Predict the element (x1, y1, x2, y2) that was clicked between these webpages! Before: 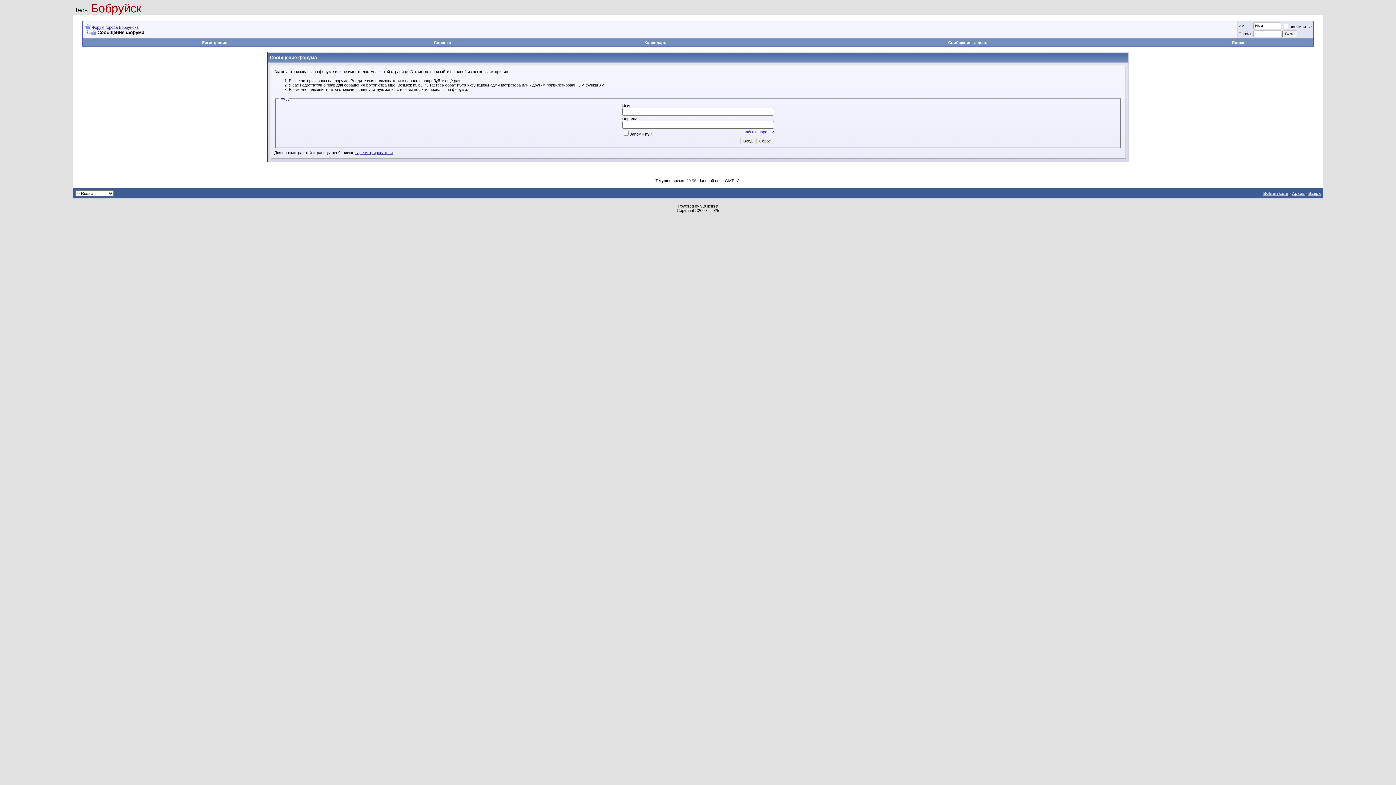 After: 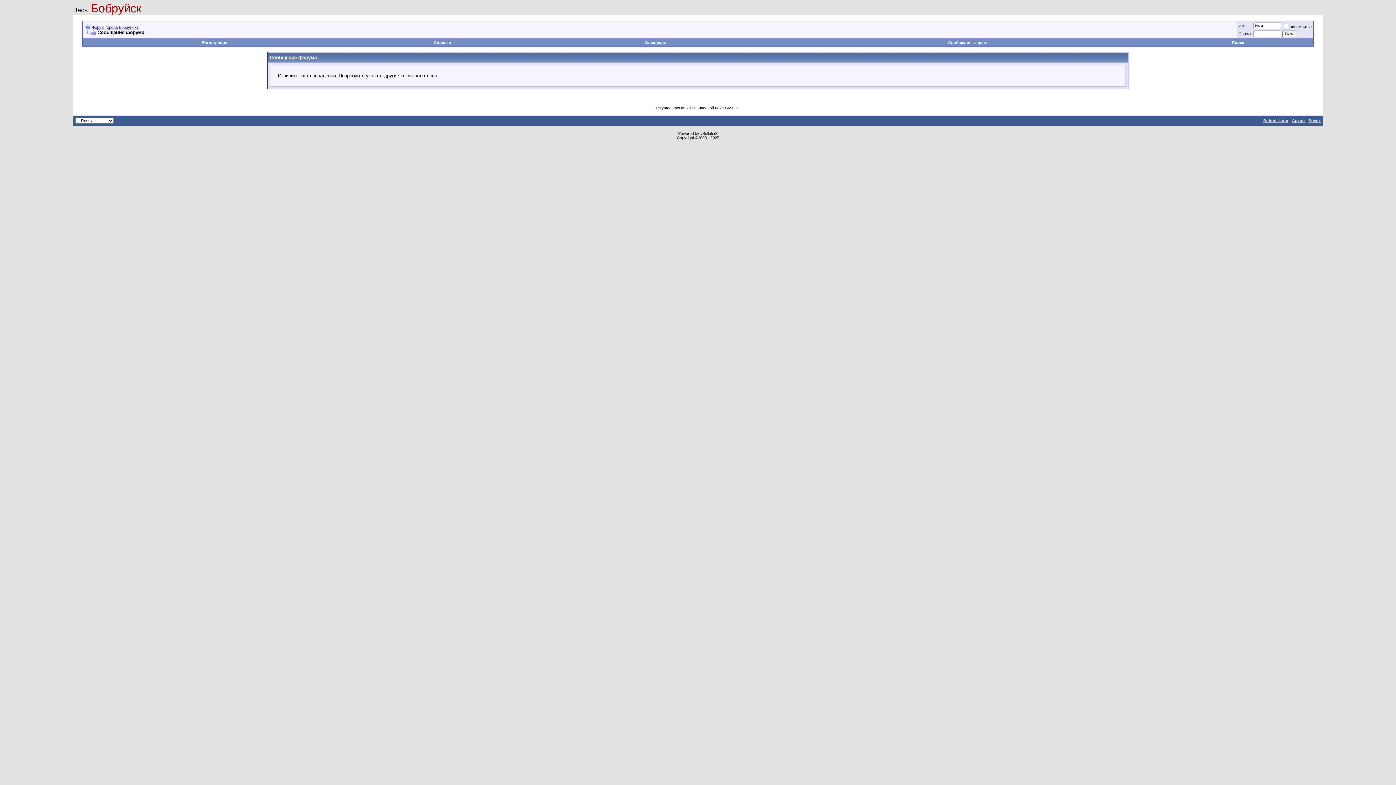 Action: bbox: (948, 40, 987, 44) label: Сообщения за день